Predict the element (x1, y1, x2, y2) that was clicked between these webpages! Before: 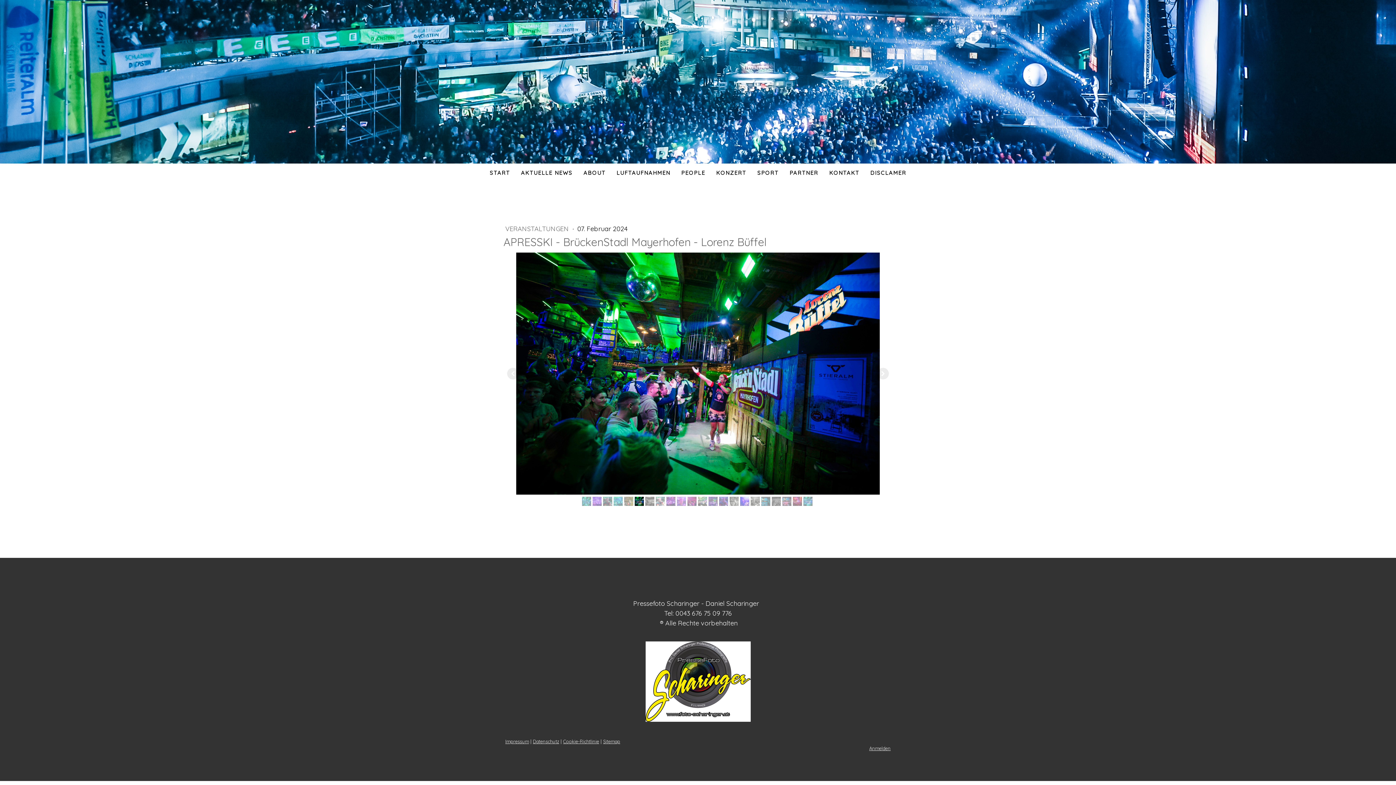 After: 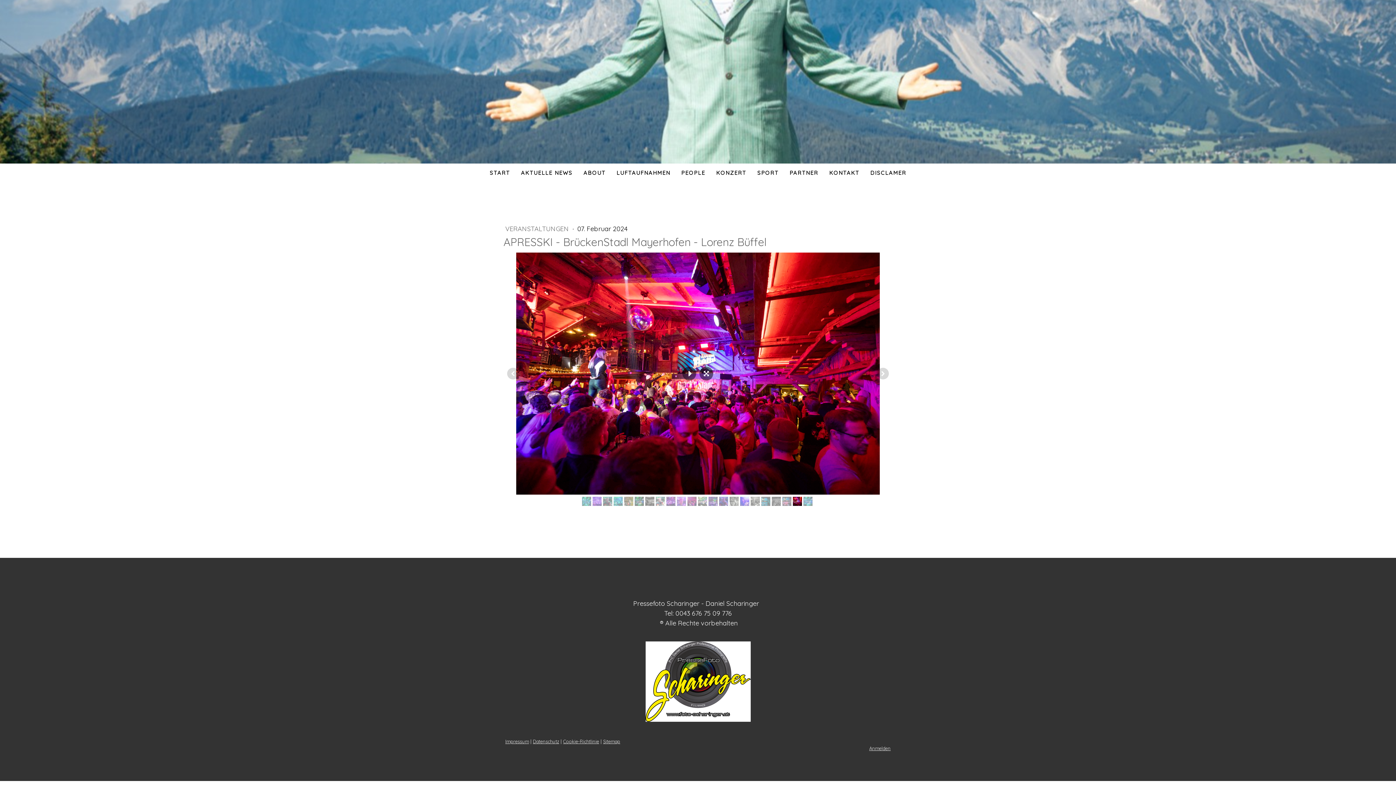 Action: bbox: (793, 497, 802, 506)